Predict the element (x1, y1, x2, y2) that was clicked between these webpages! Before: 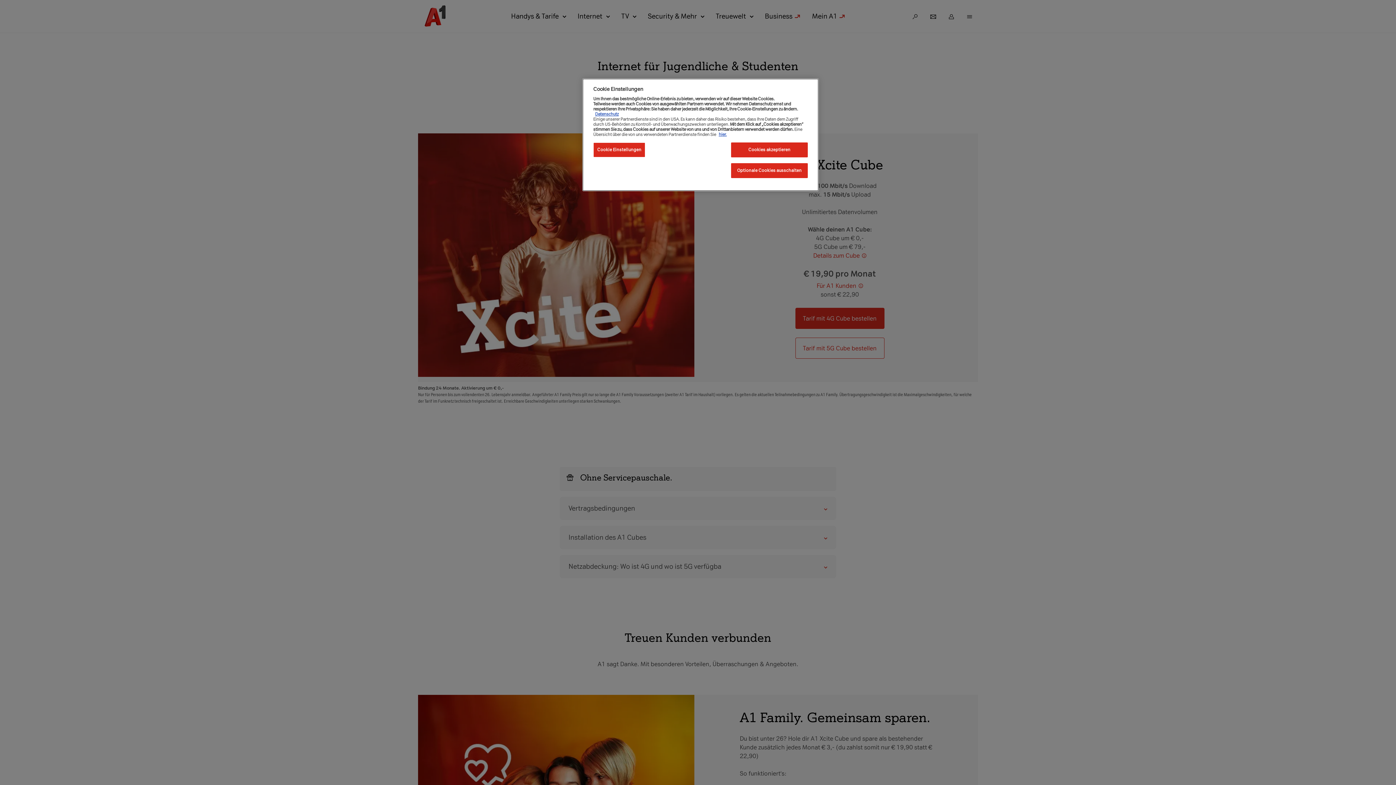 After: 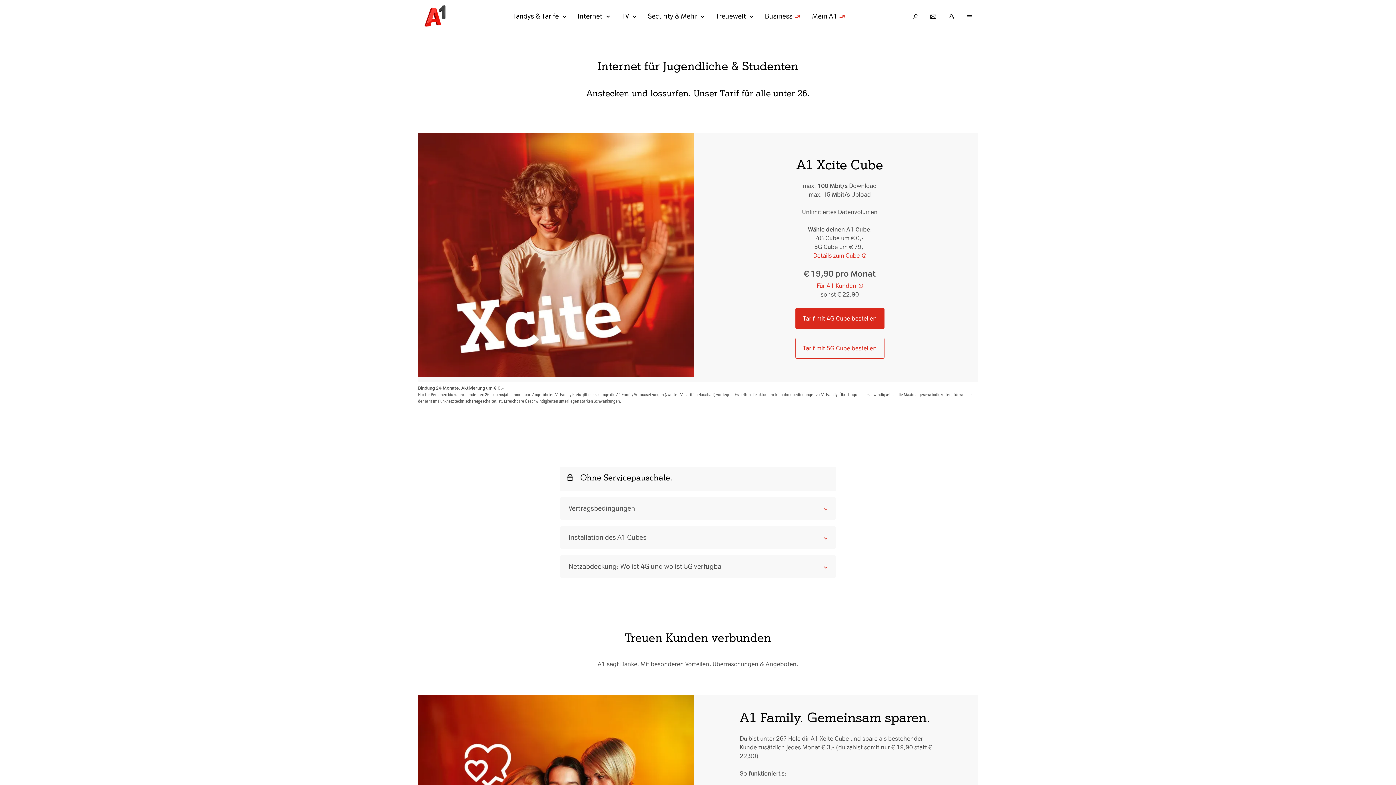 Action: label: Optionale Cookies ausschalten bbox: (731, 163, 808, 178)